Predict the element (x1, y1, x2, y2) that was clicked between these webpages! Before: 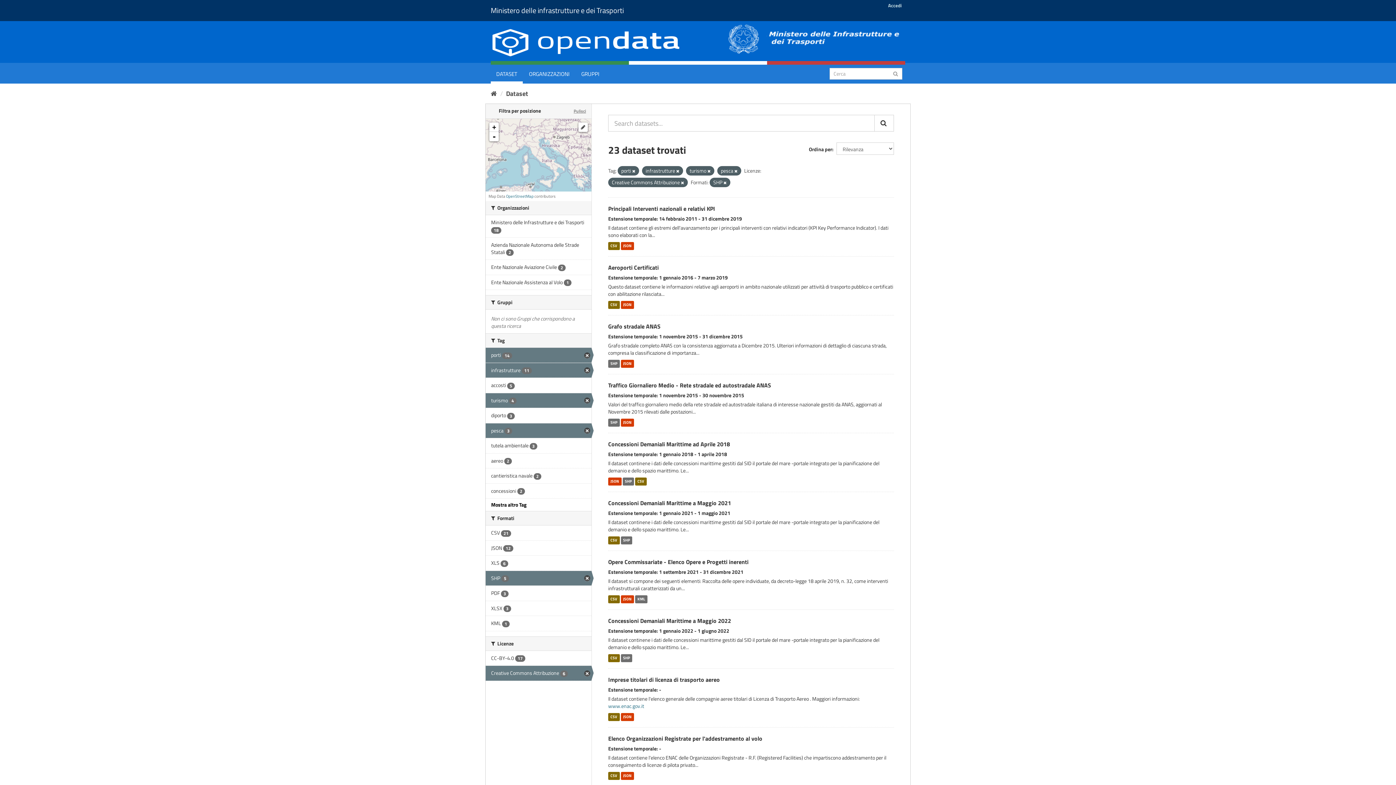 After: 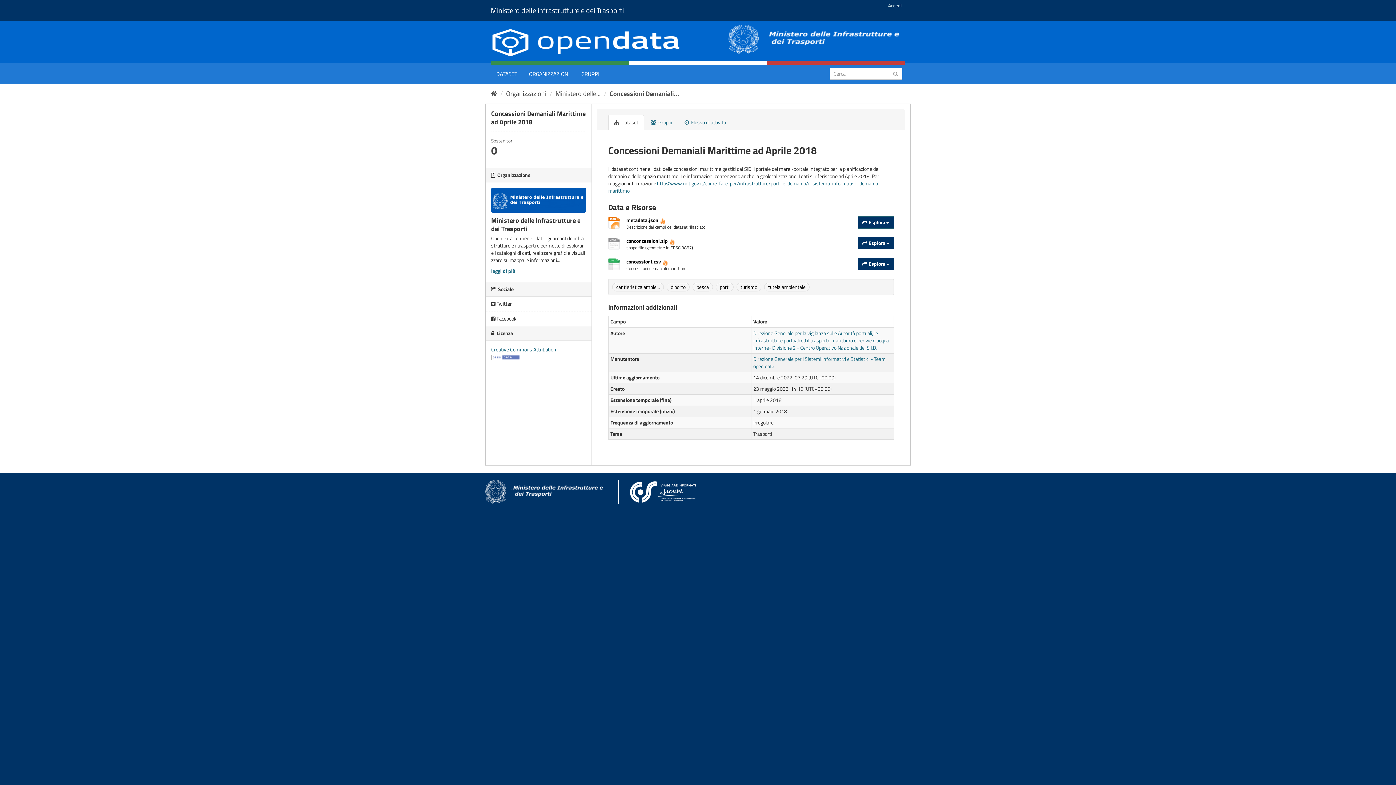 Action: label: SHP bbox: (622, 477, 634, 485)